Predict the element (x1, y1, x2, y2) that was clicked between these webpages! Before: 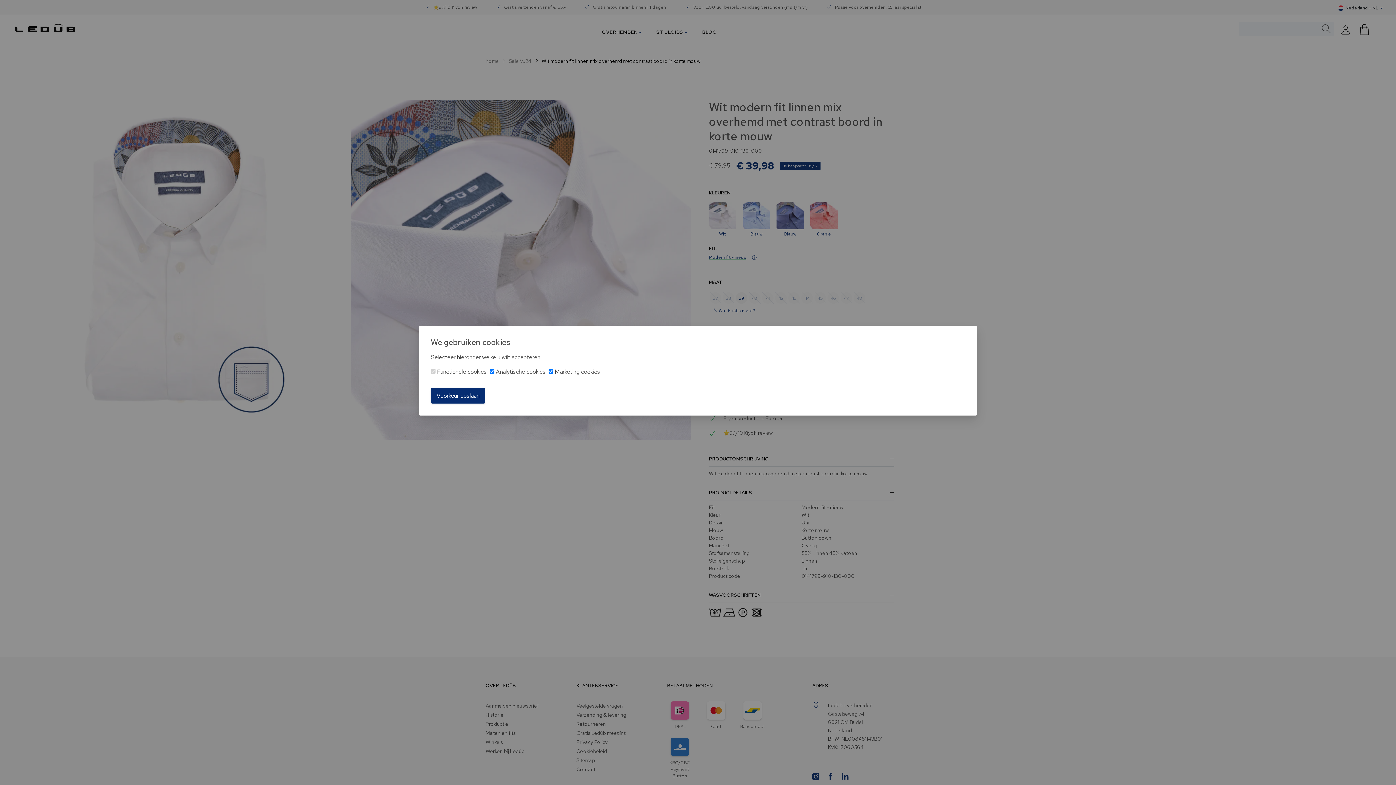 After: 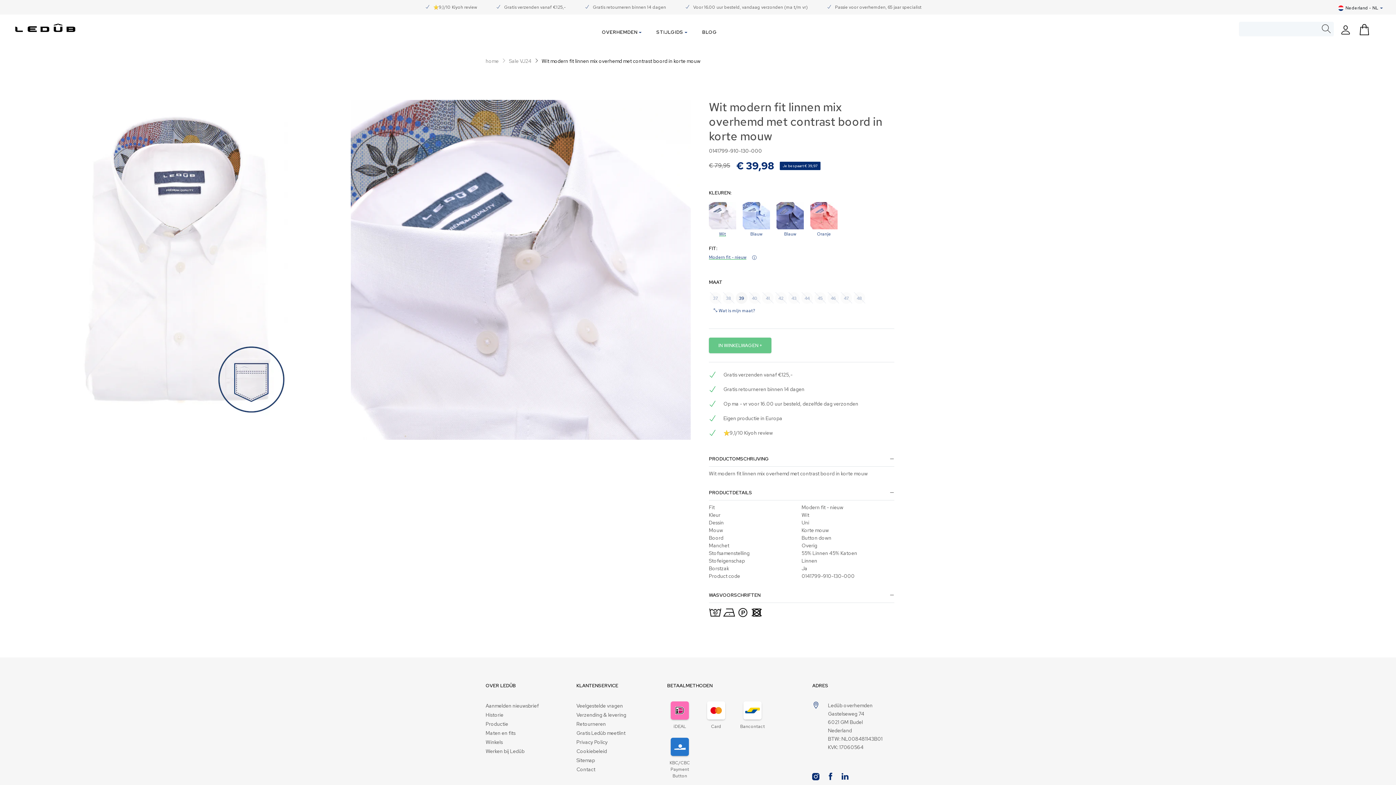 Action: label: Voorkeur opslaan bbox: (430, 388, 485, 403)